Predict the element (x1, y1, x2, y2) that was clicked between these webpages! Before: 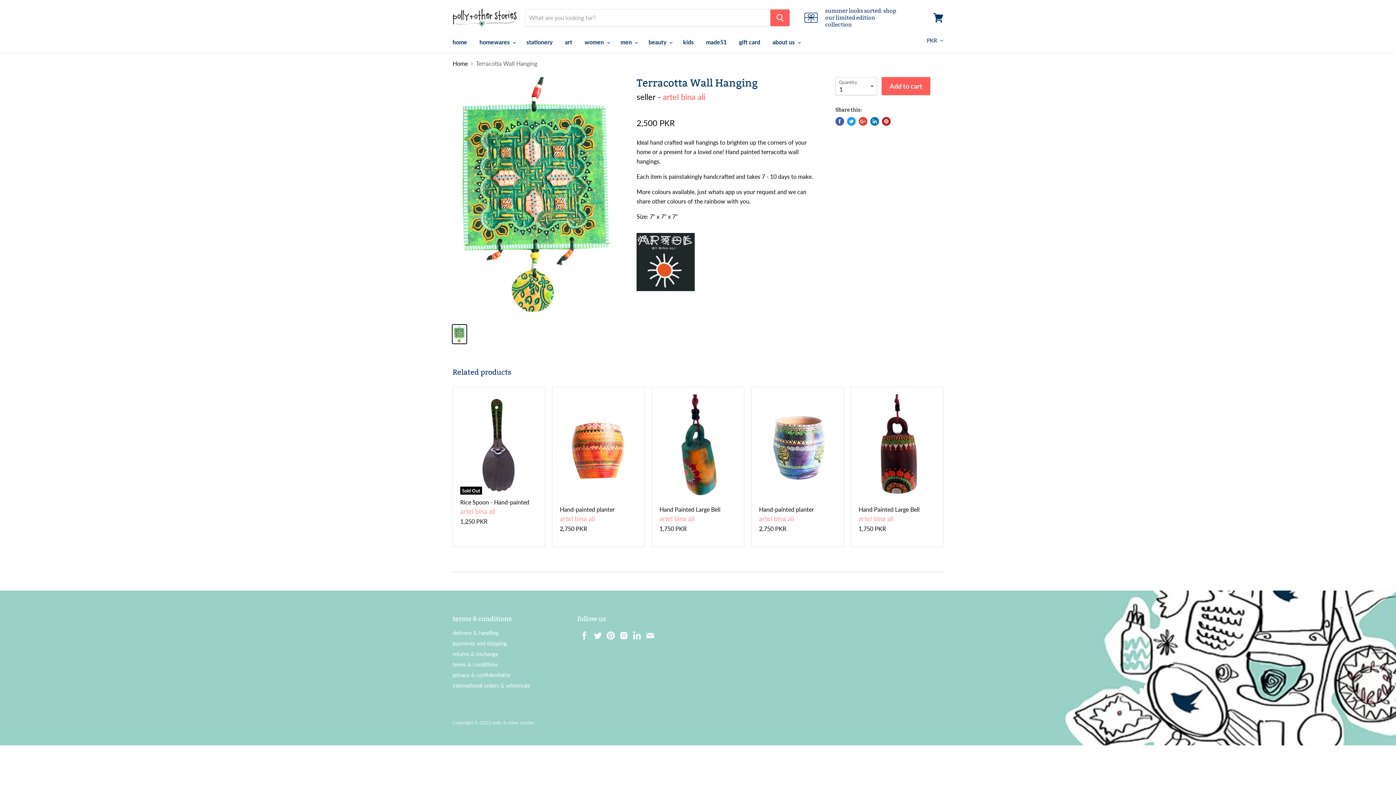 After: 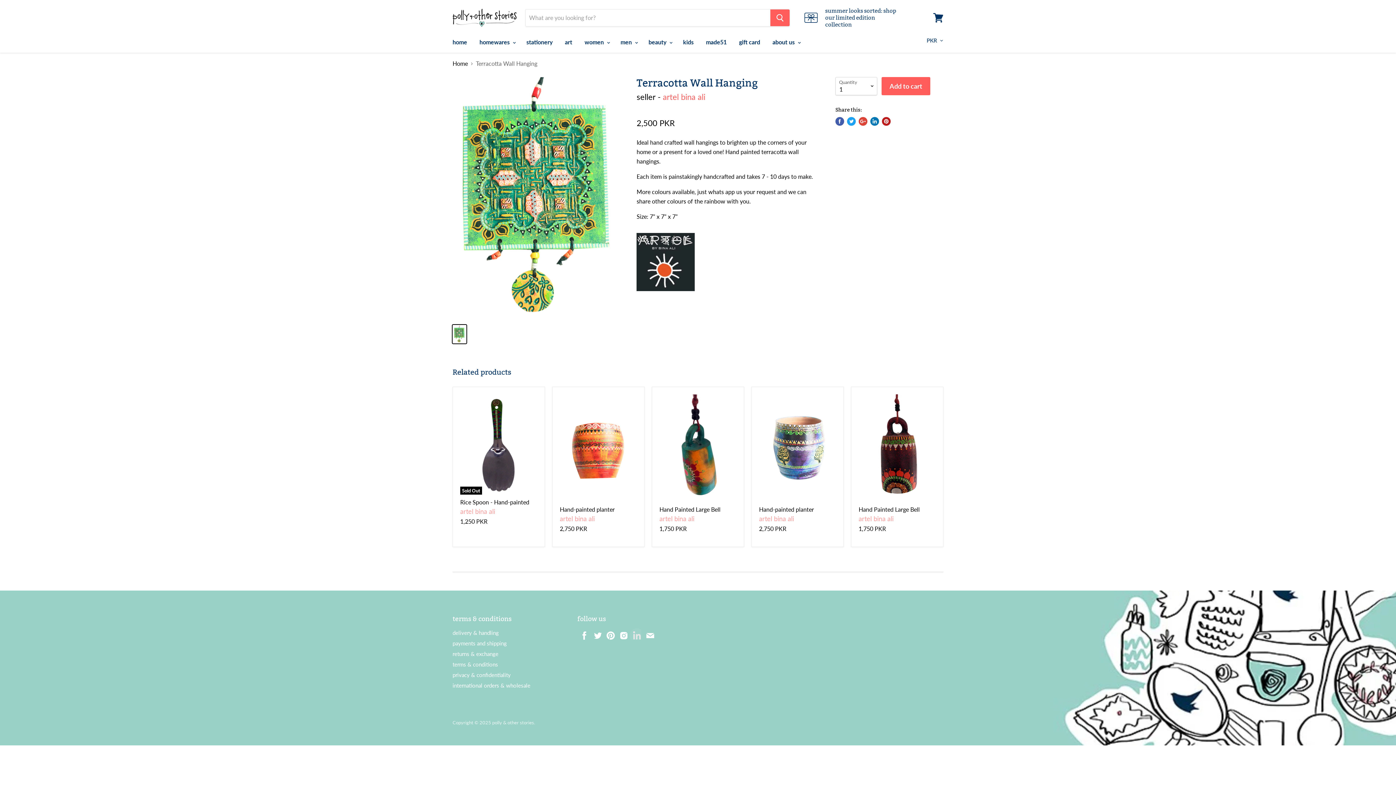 Action: label: Find us on LinkedIn bbox: (628, 627, 641, 640)